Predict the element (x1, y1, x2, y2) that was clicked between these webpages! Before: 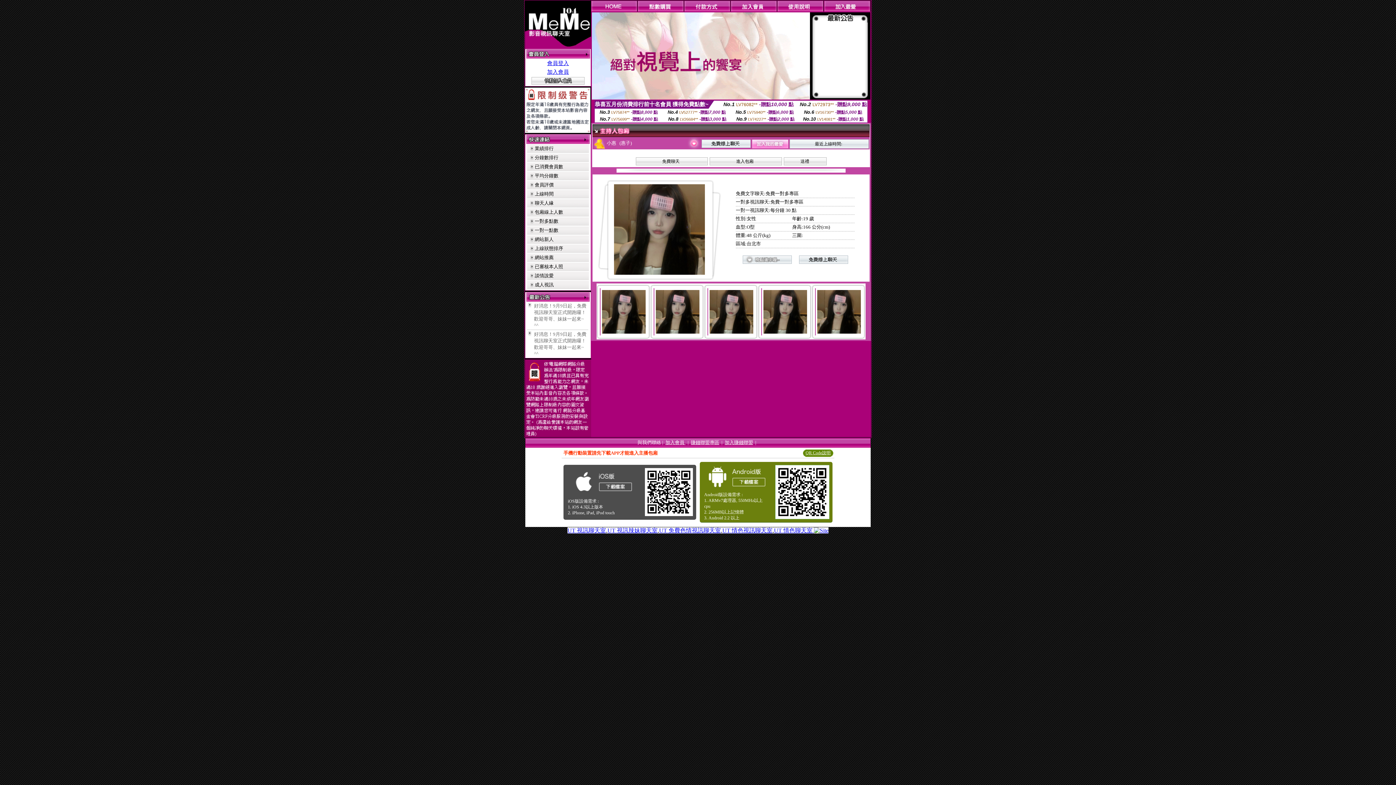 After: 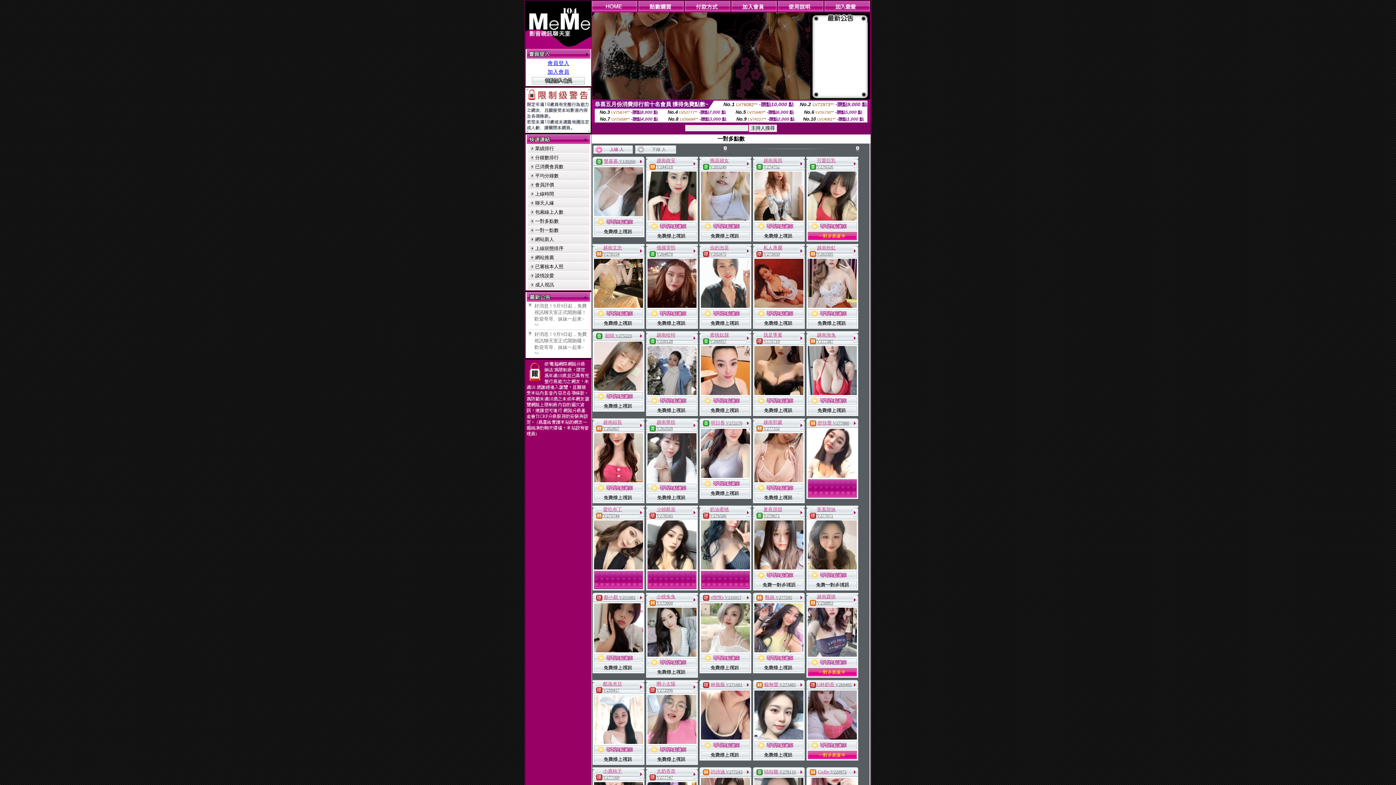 Action: bbox: (534, 218, 558, 224) label: 一對多點數